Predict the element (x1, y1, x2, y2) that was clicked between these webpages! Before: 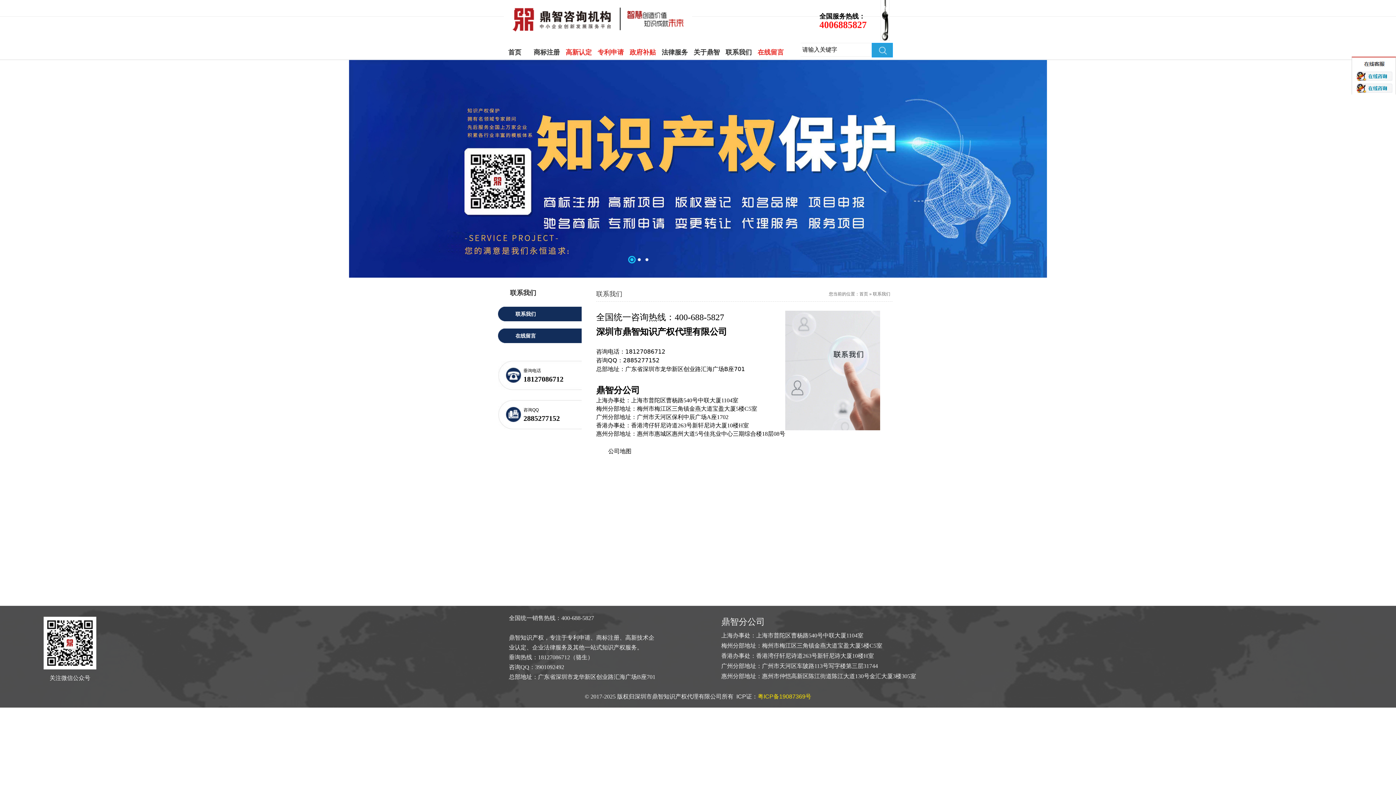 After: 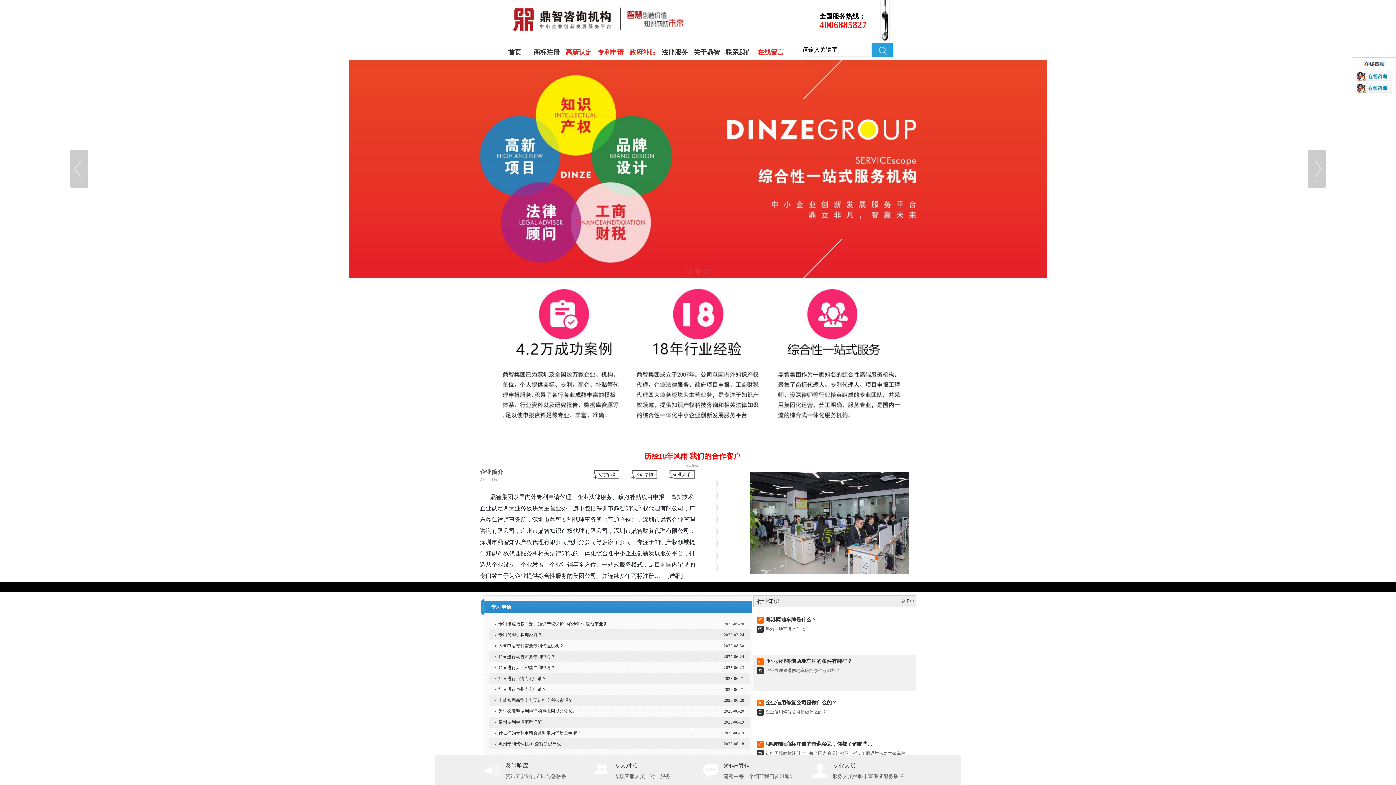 Action: bbox: (508, 48, 521, 56) label: 首页